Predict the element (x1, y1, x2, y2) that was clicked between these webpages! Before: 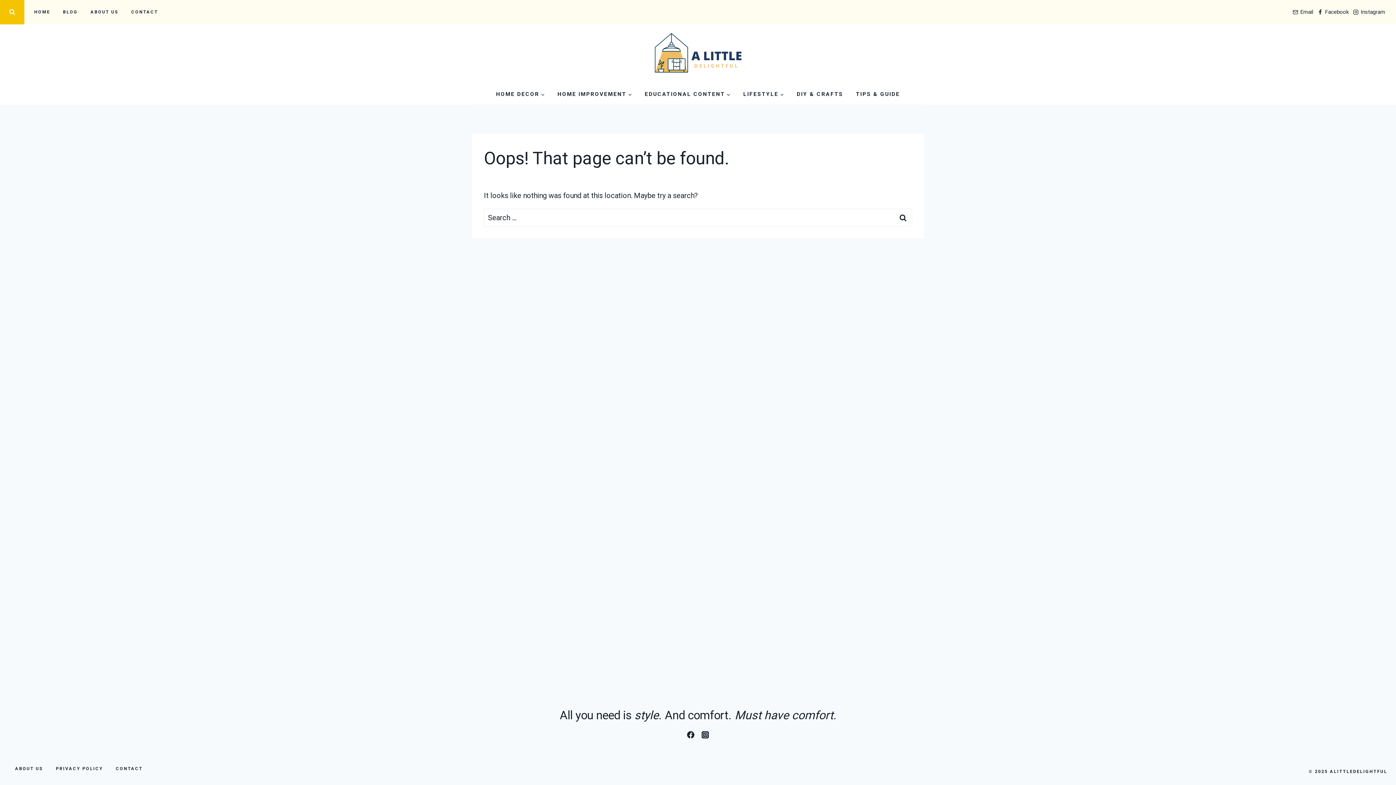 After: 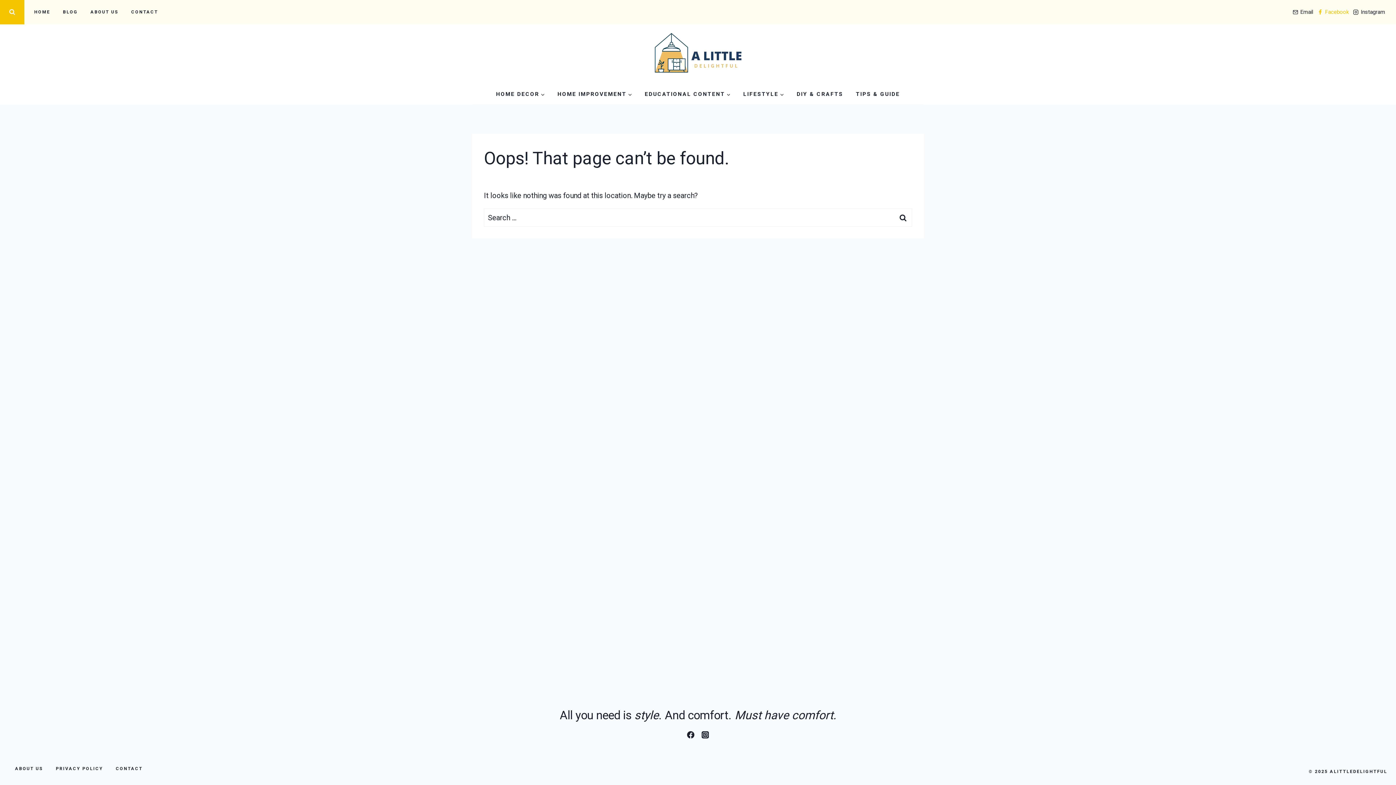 Action: bbox: (1315, 6, 1351, 17) label: Facebook